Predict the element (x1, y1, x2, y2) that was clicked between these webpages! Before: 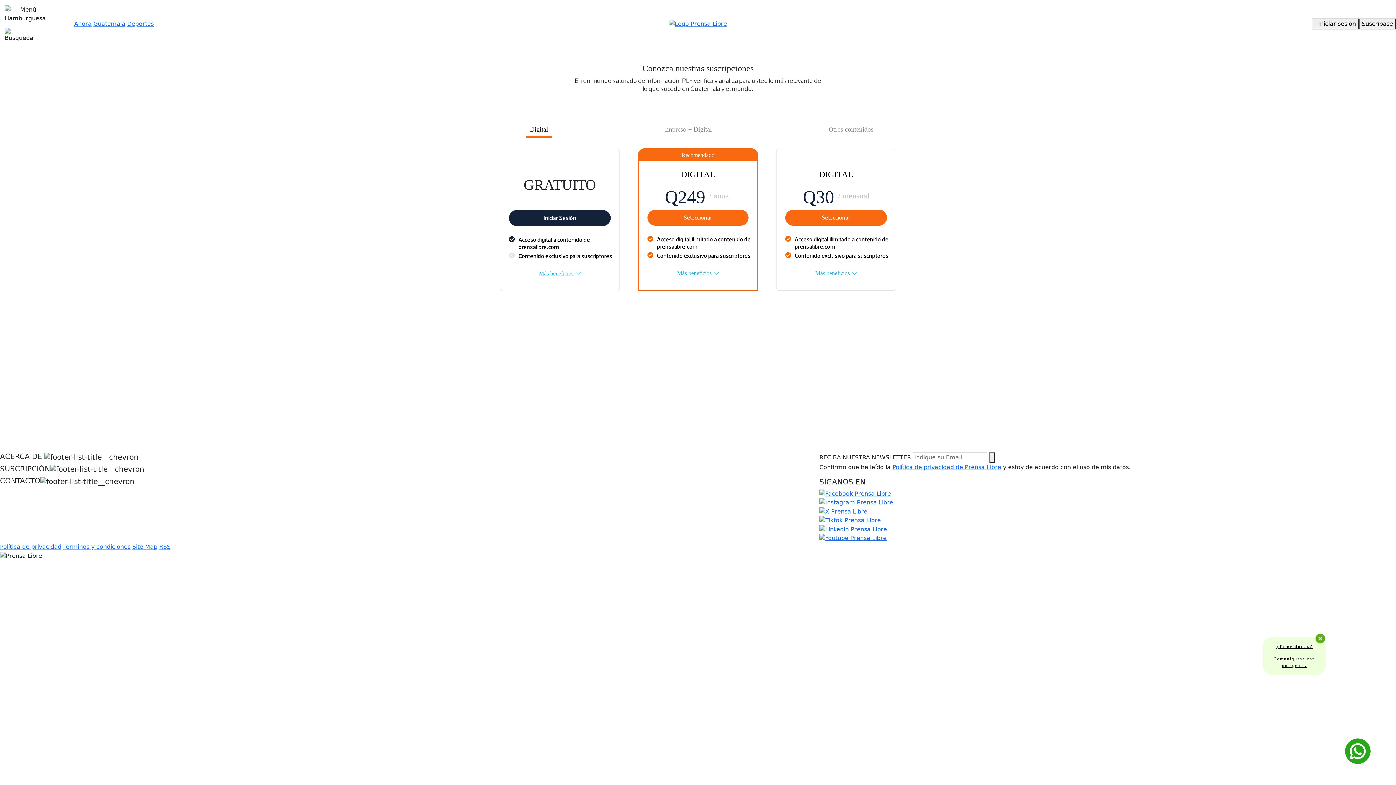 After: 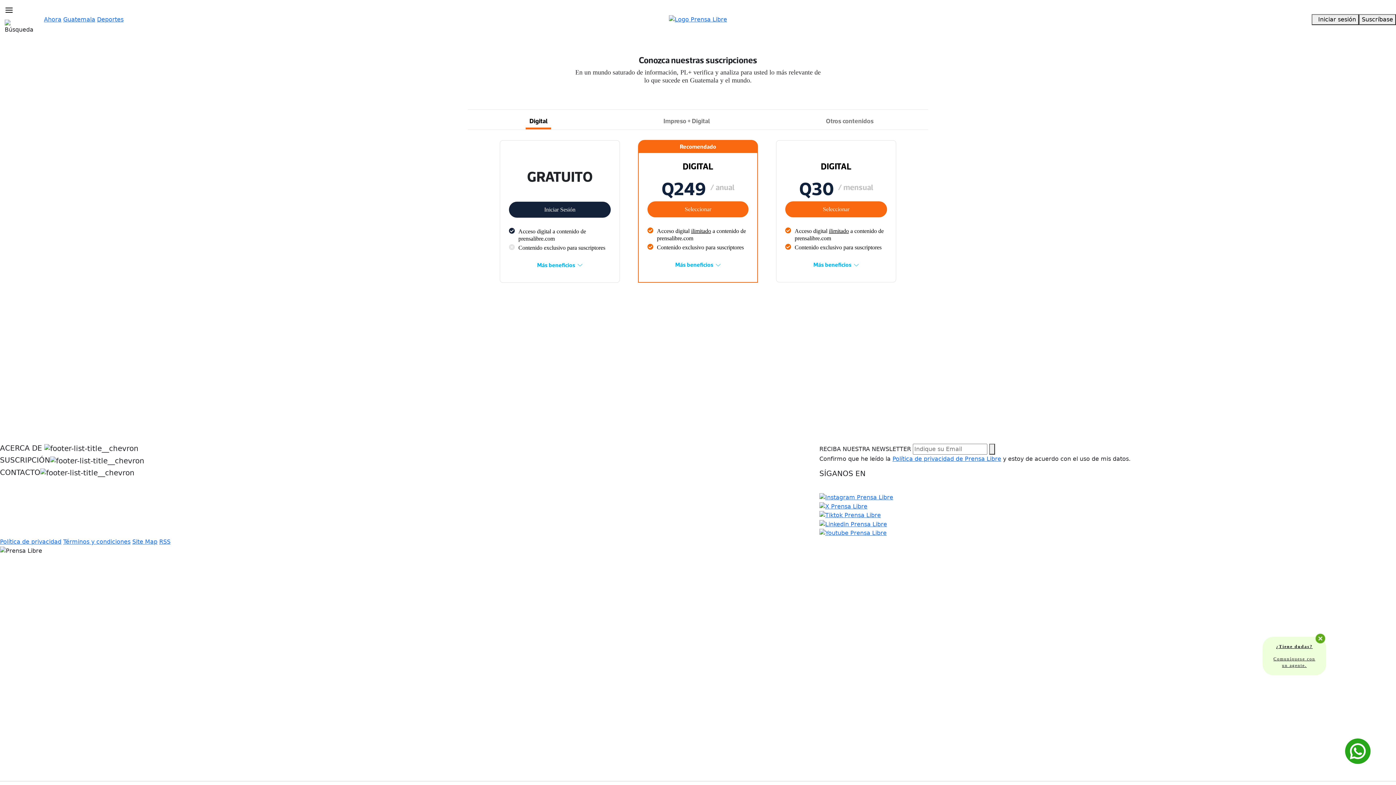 Action: bbox: (1359, 18, 1396, 29) label: Suscríbase